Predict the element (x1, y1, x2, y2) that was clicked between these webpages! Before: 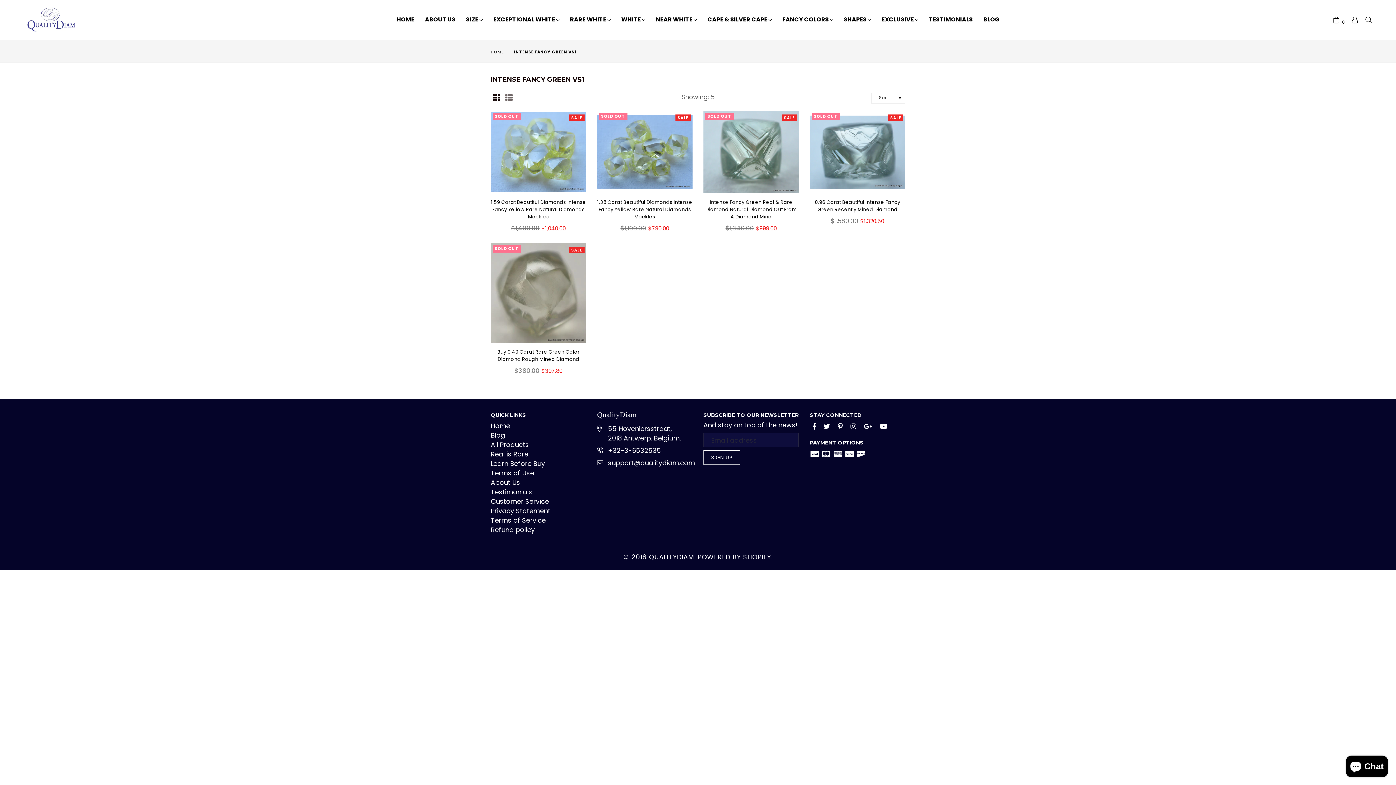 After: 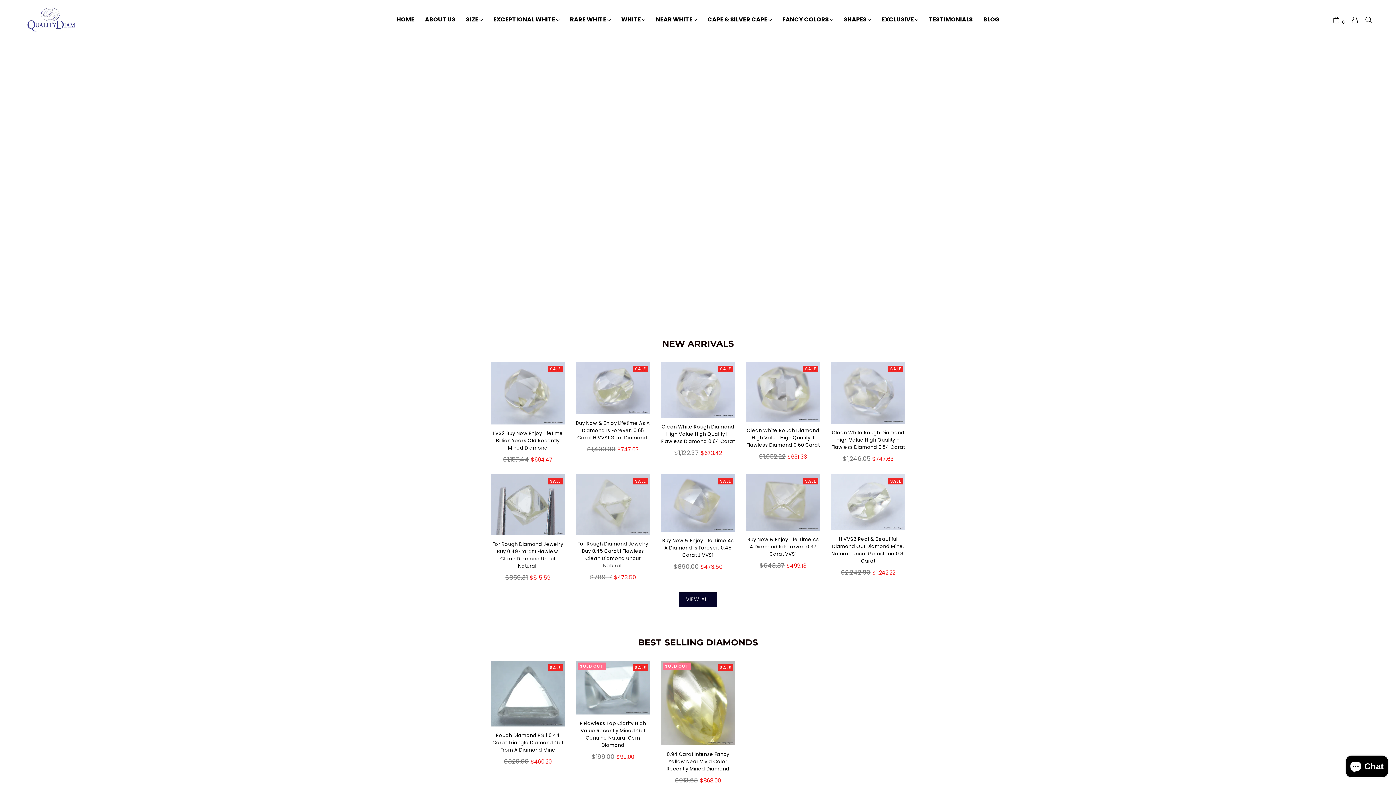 Action: bbox: (23, 7, 80, 32)